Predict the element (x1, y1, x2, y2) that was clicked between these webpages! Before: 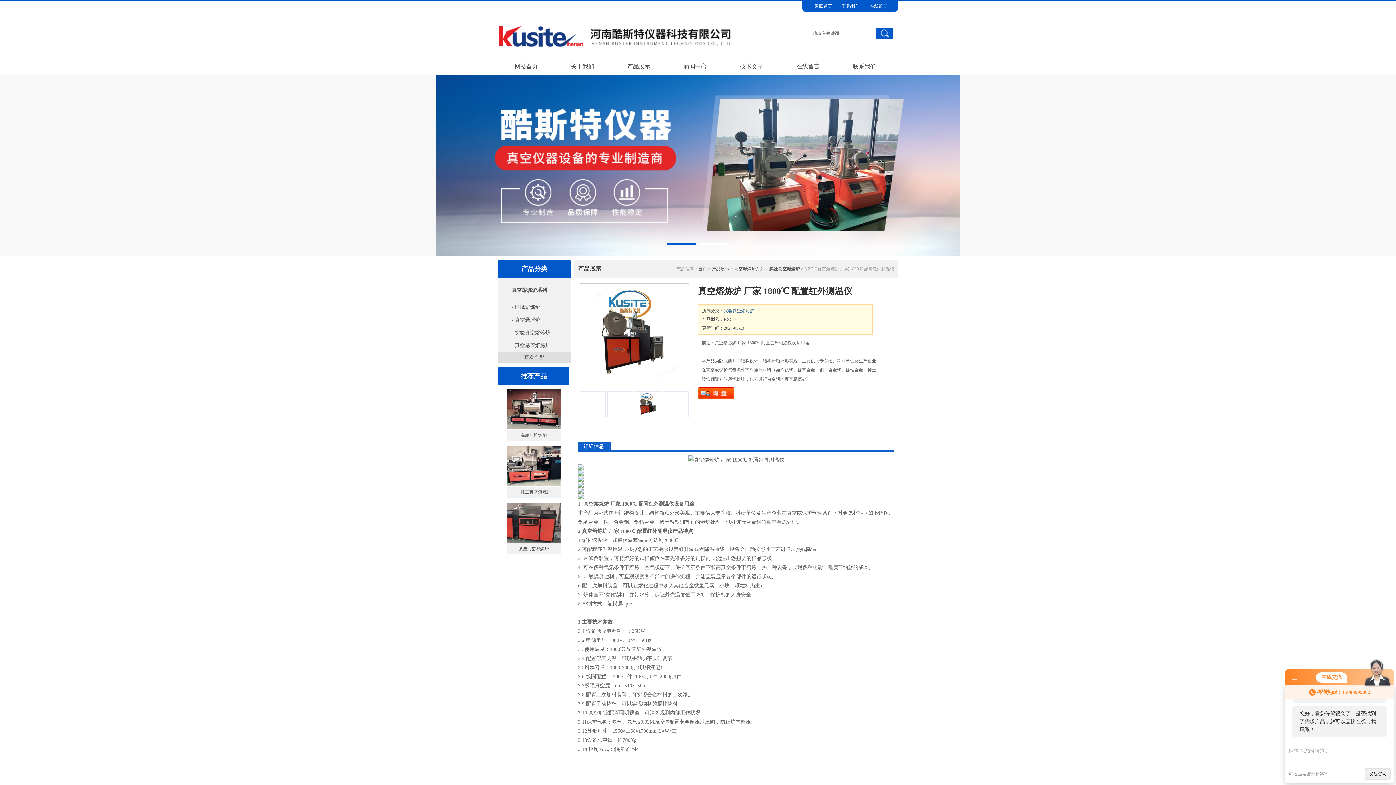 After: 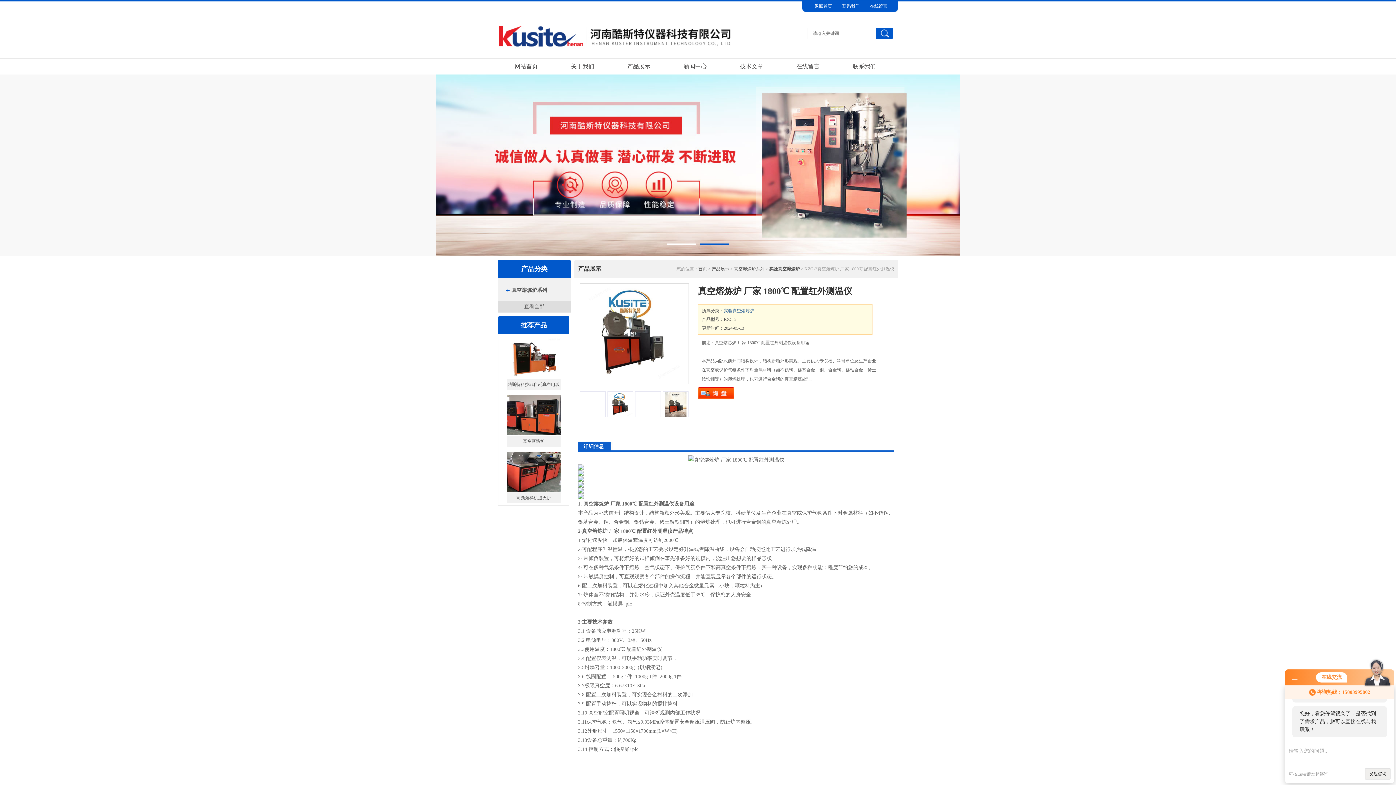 Action: bbox: (504, 283, 511, 297) label: +